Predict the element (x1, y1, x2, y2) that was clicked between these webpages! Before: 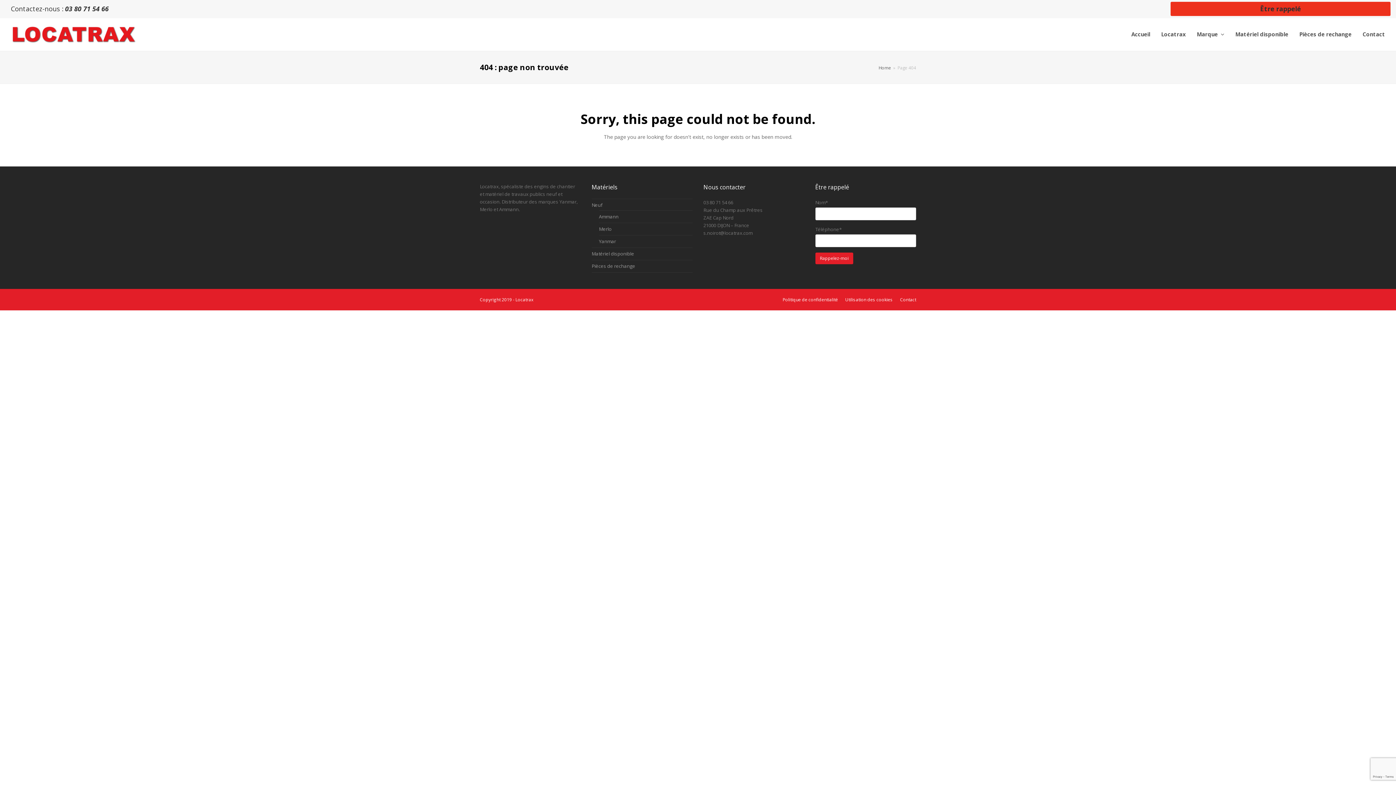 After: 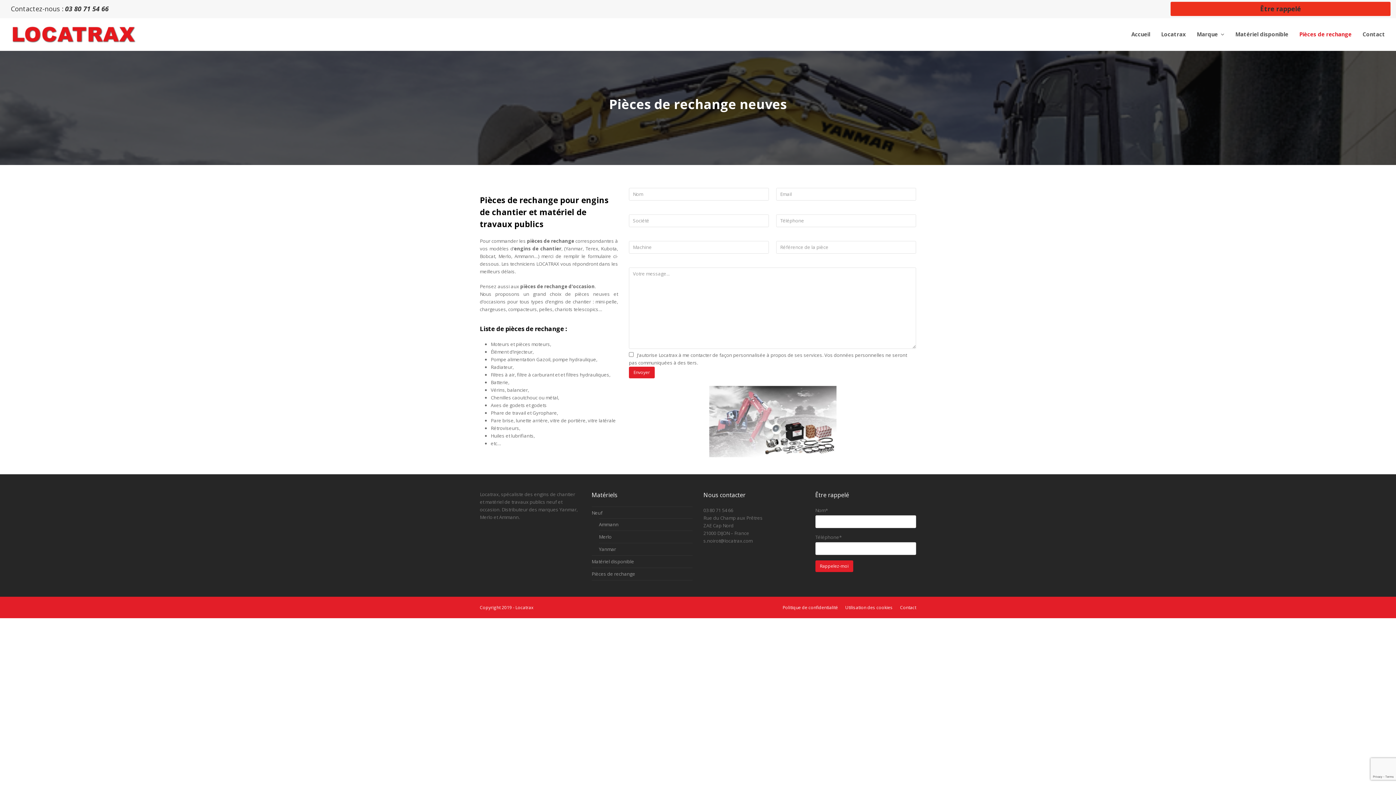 Action: bbox: (591, 262, 635, 269) label: Pièces de rechange